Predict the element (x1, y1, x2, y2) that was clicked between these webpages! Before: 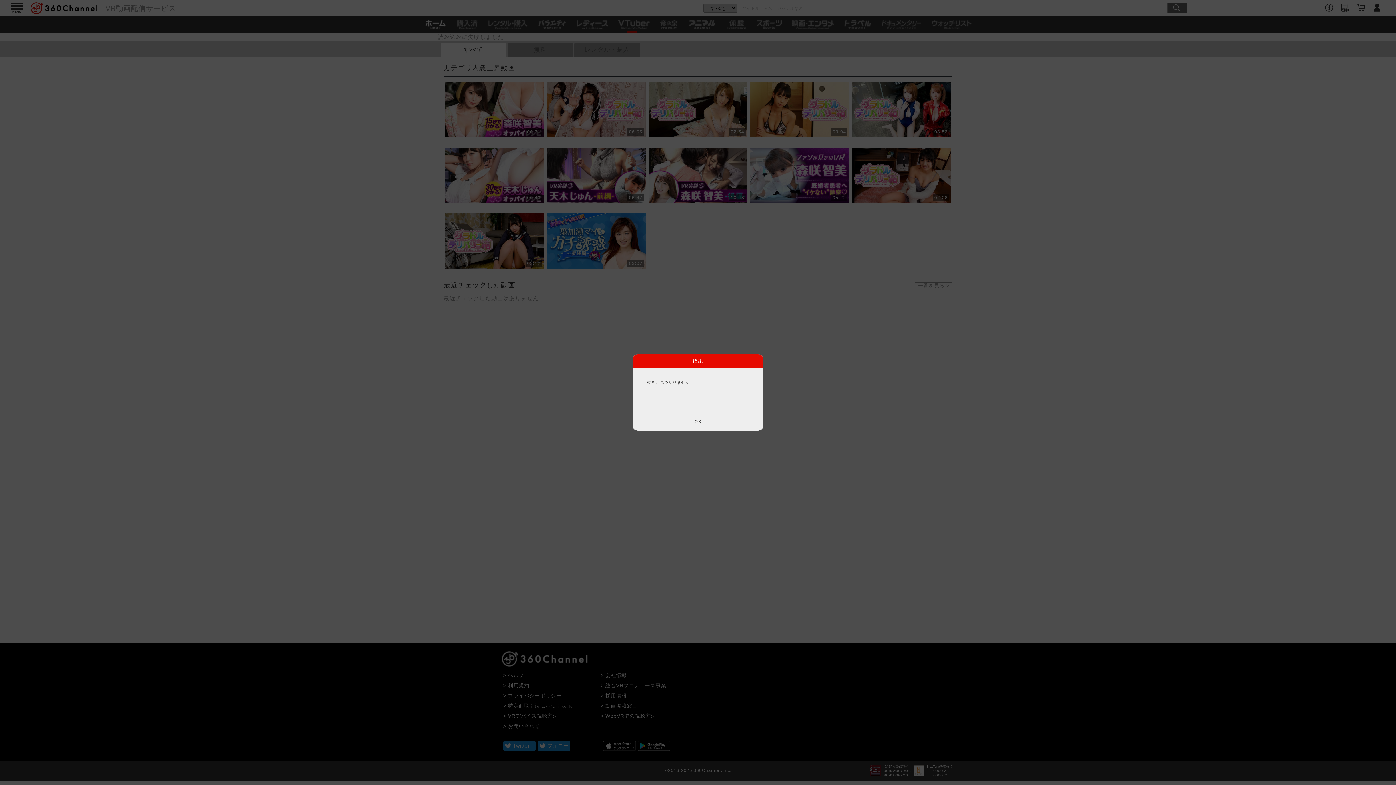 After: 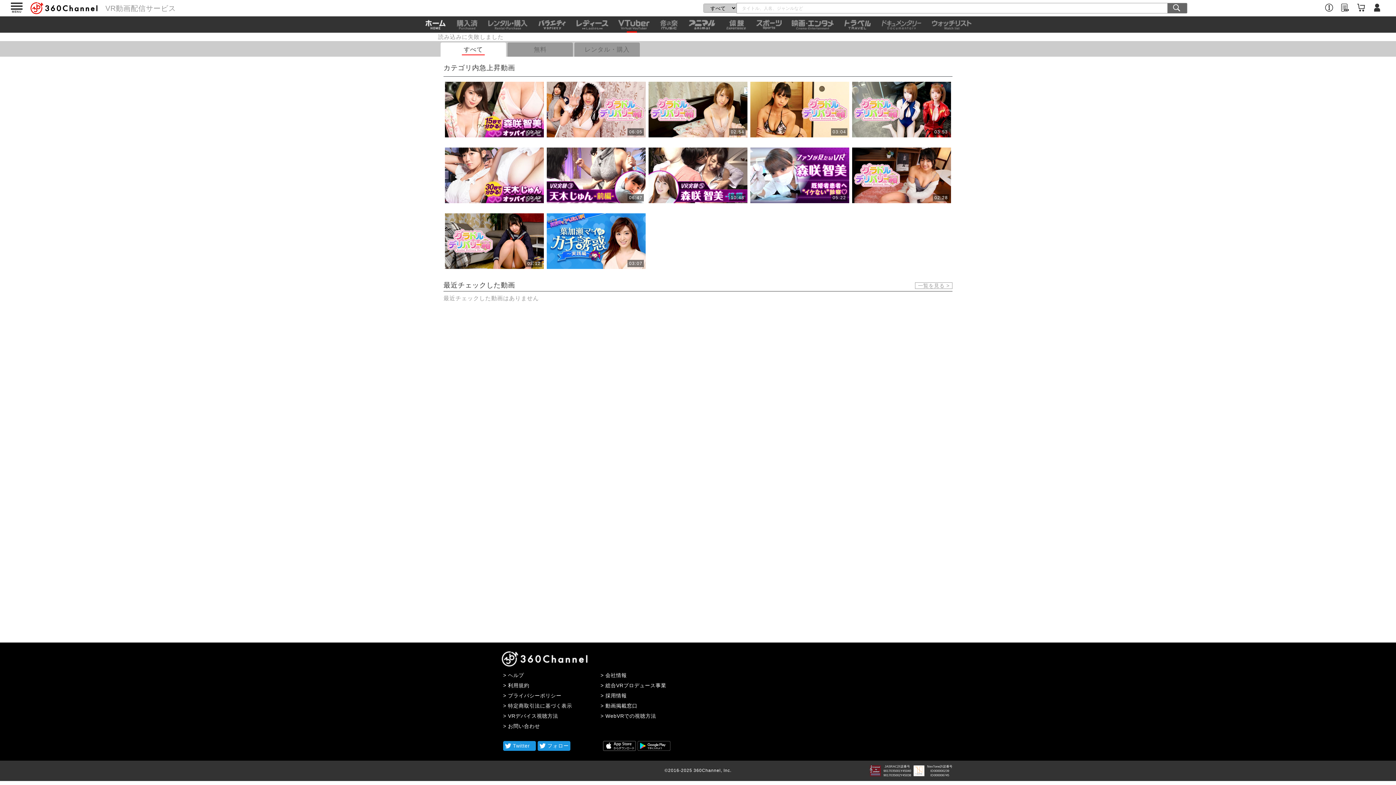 Action: bbox: (632, 412, 763, 430) label: OK